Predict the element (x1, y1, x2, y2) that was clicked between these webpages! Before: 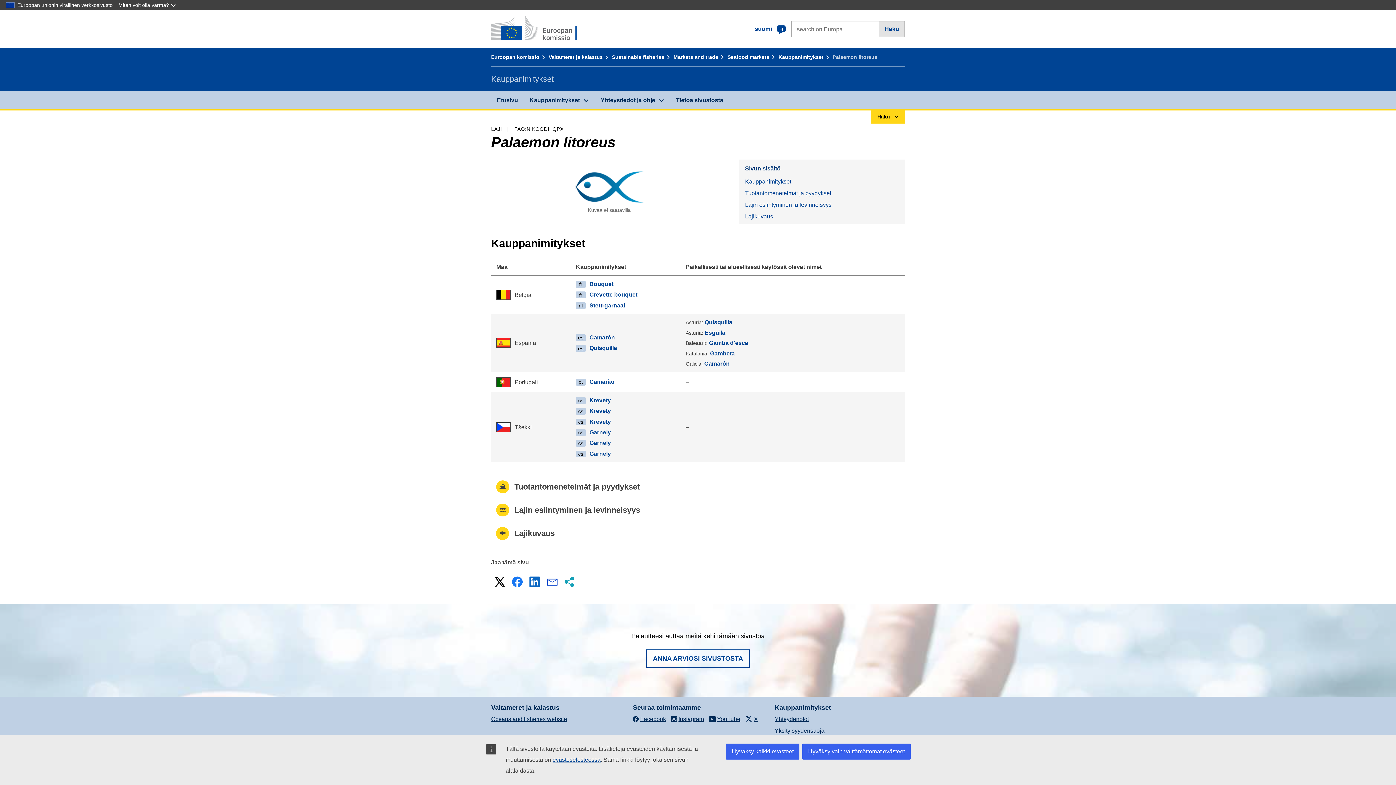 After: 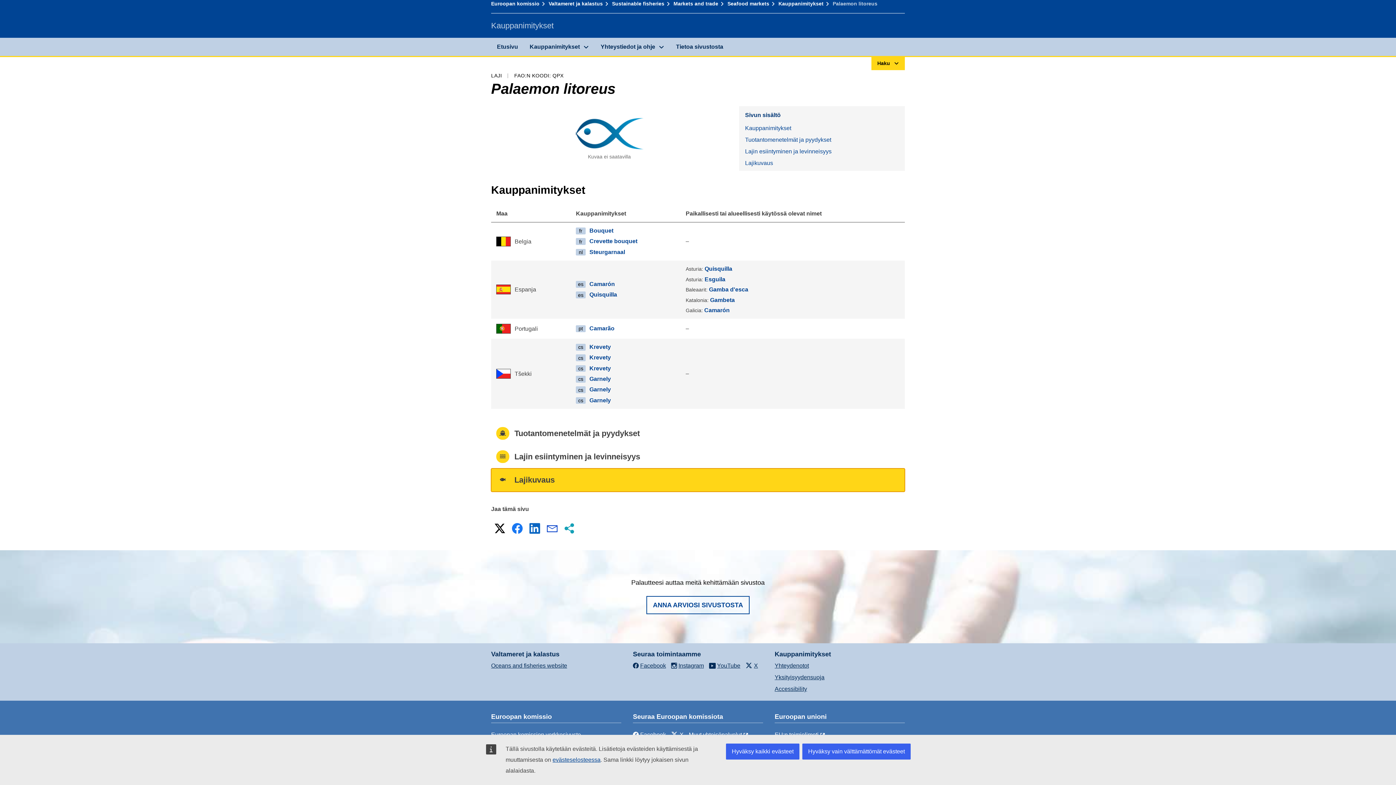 Action: label: Lajikuvaus bbox: (739, 210, 905, 222)